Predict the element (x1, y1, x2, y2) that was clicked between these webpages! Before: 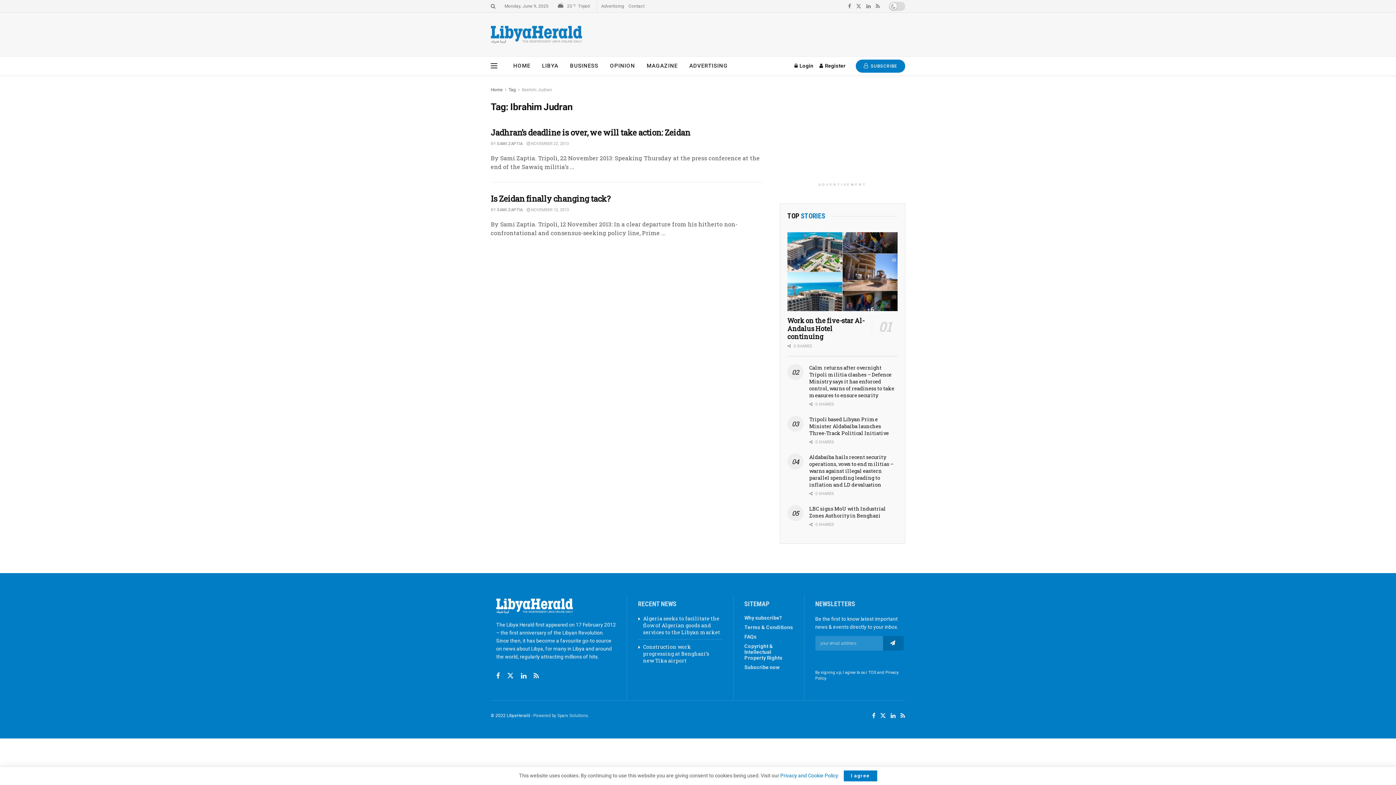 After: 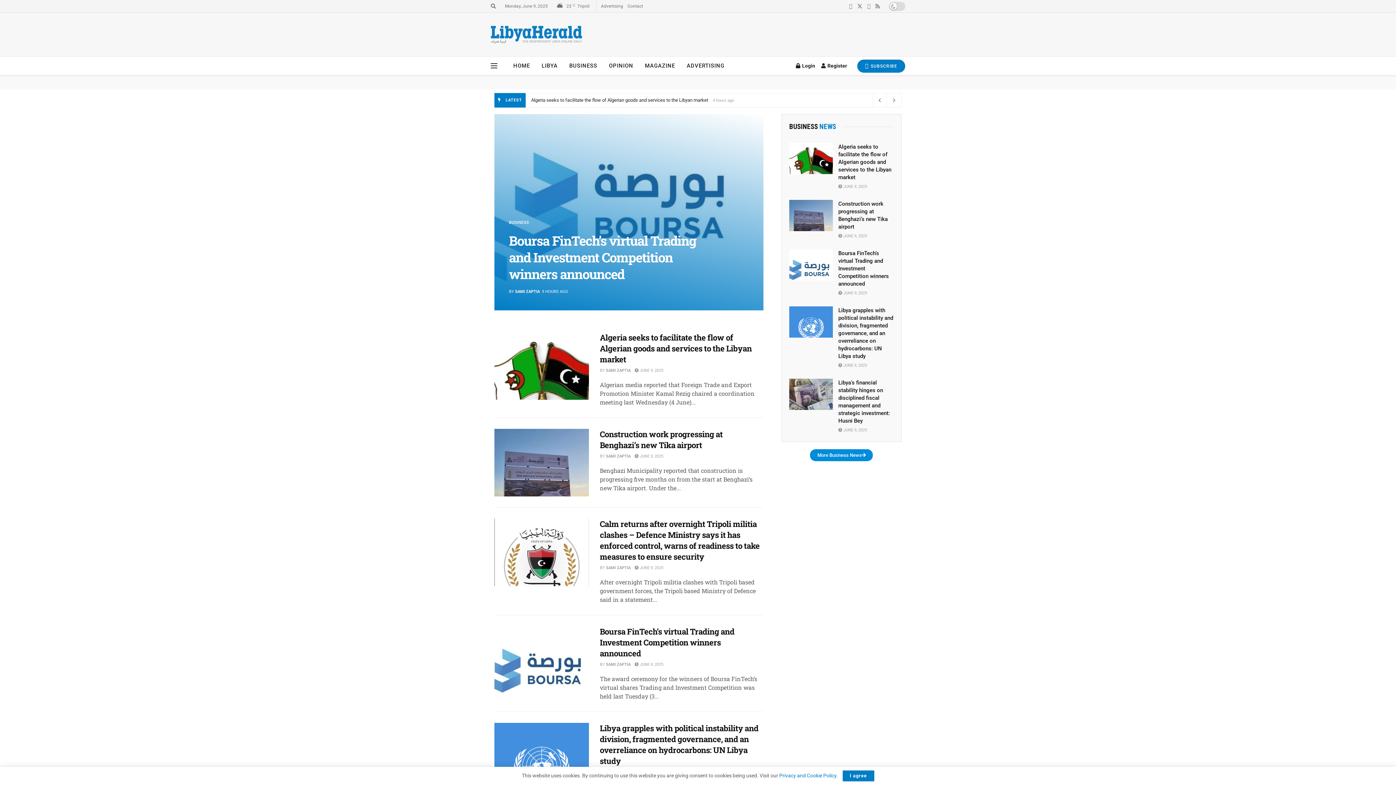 Action: bbox: (490, 87, 502, 92) label: Home